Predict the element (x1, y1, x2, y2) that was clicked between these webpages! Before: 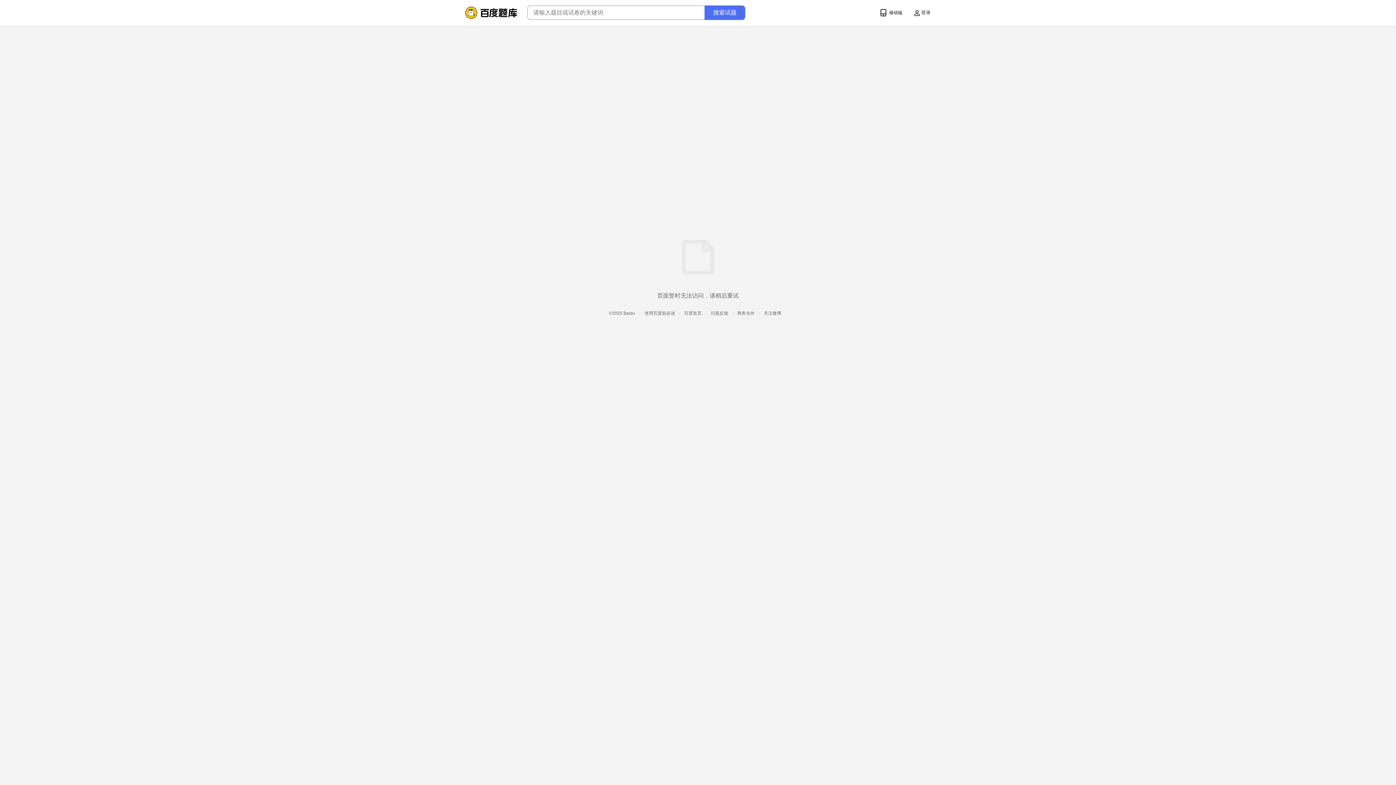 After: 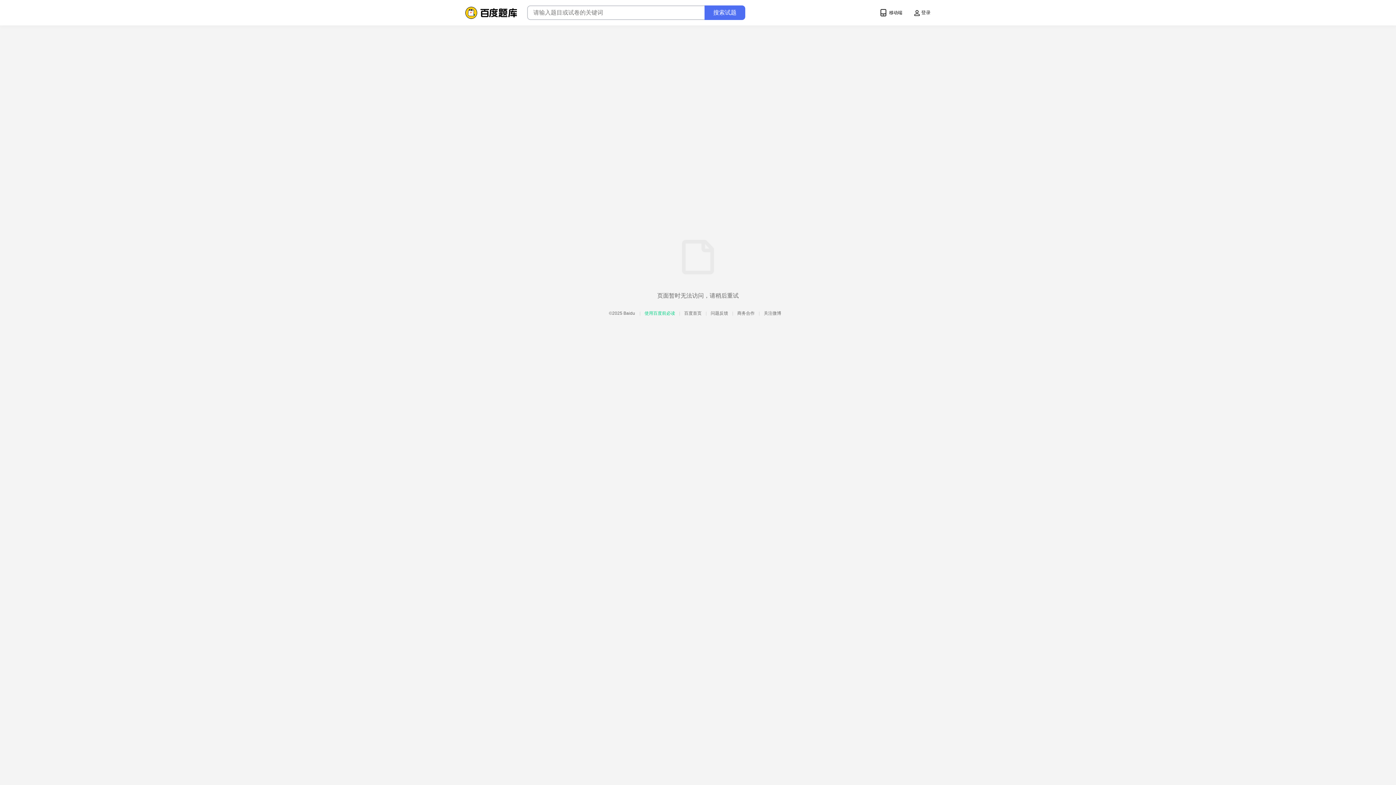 Action: label:  使用百度前必读  bbox: (643, 310, 676, 316)